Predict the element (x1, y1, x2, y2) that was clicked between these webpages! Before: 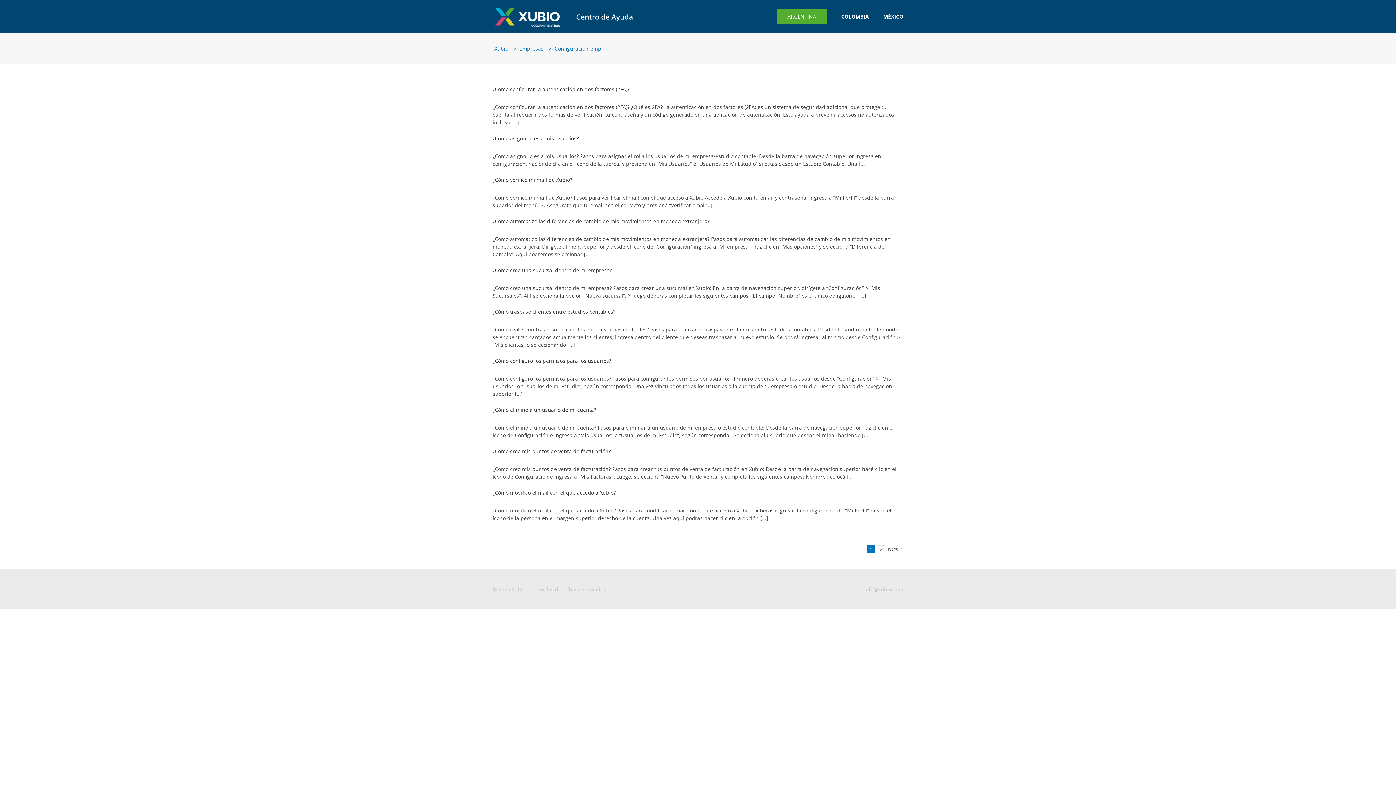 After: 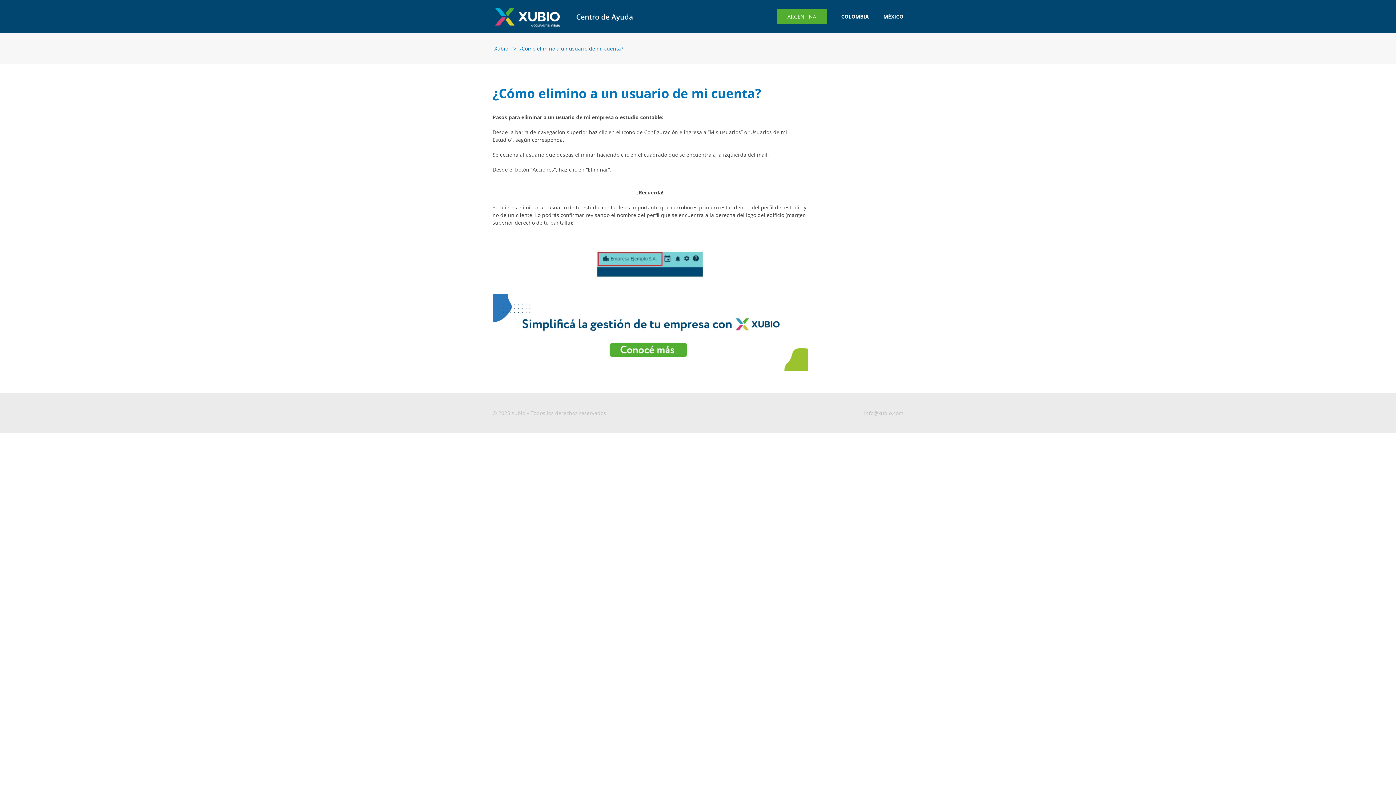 Action: label: ¿Cómo elimino a un usuario de mi cuenta? bbox: (492, 406, 596, 413)